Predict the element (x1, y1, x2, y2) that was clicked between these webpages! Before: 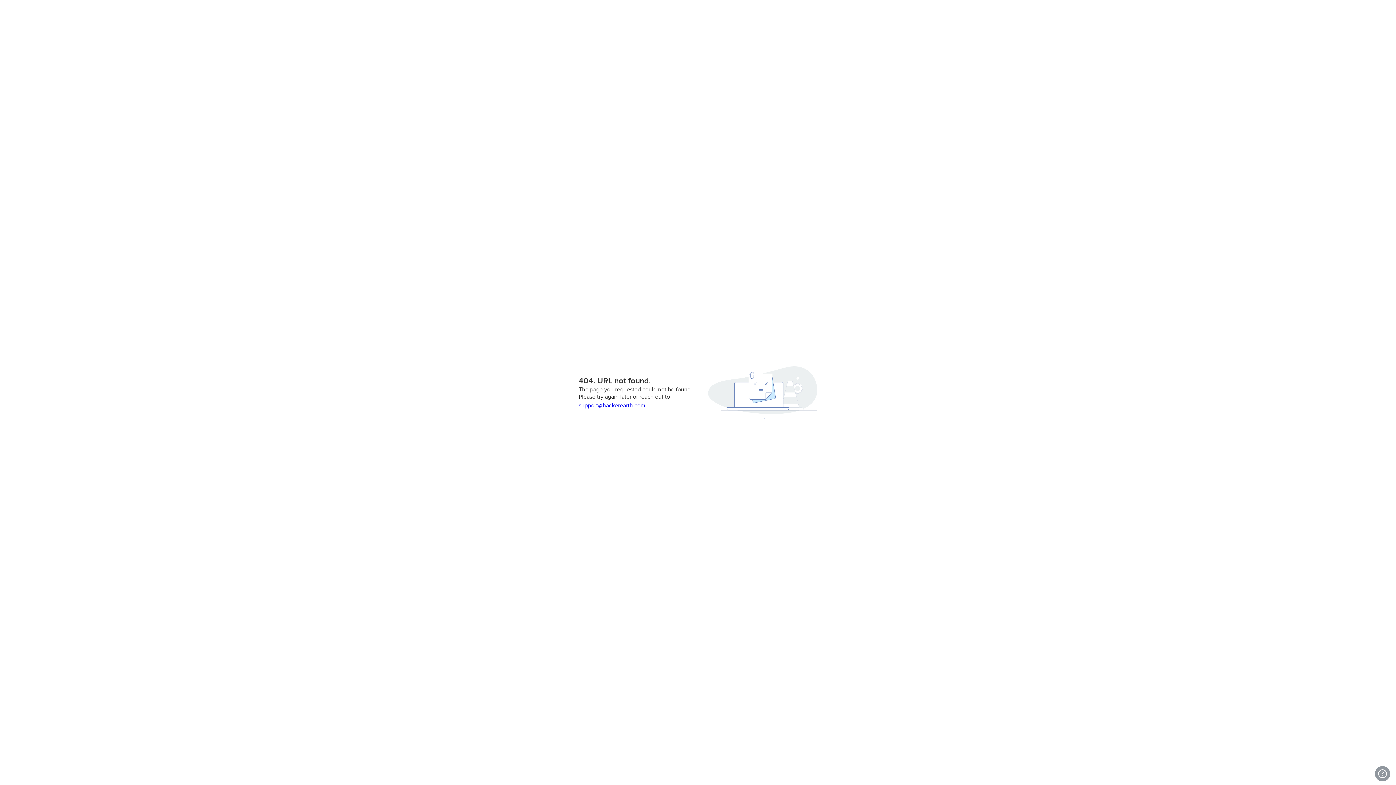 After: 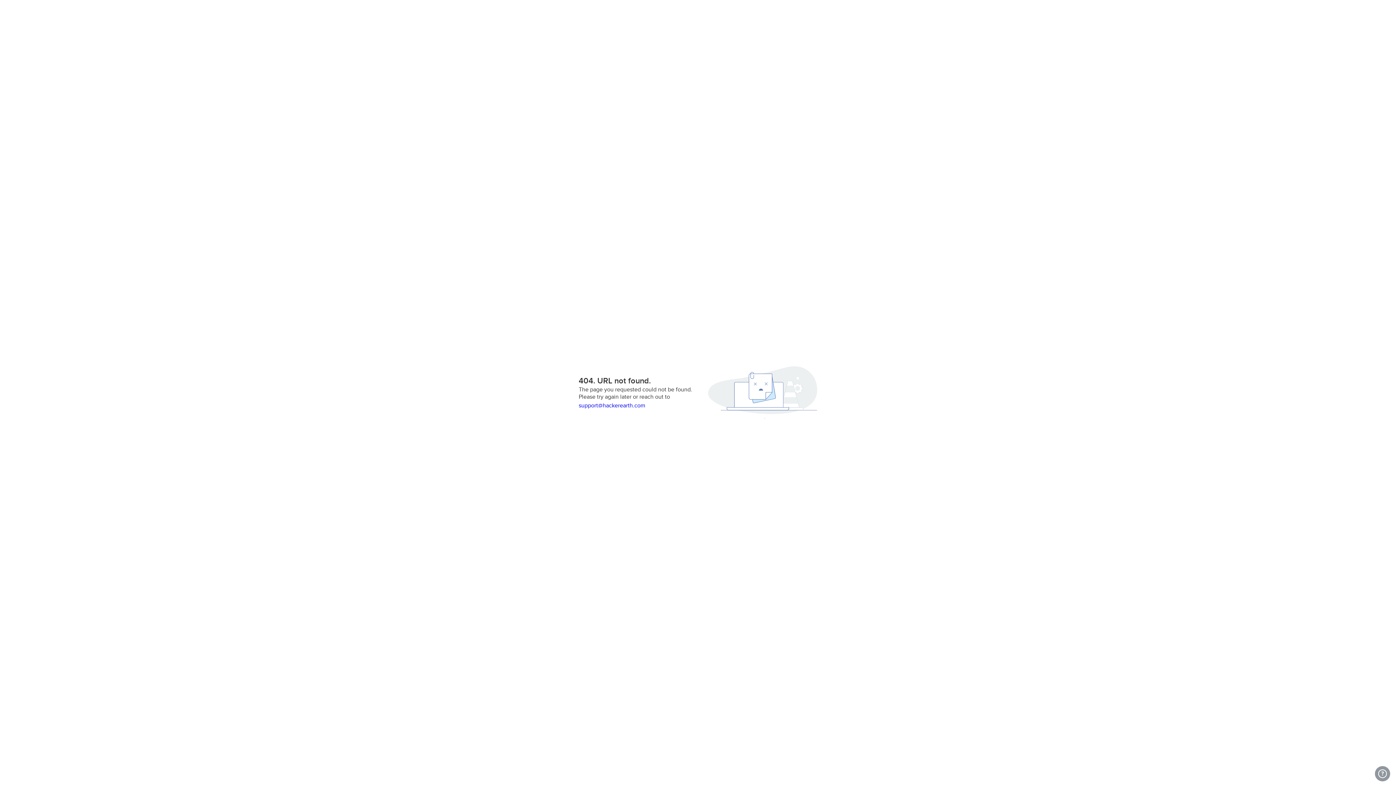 Action: bbox: (578, 402, 699, 409) label: support@hackerearth.com